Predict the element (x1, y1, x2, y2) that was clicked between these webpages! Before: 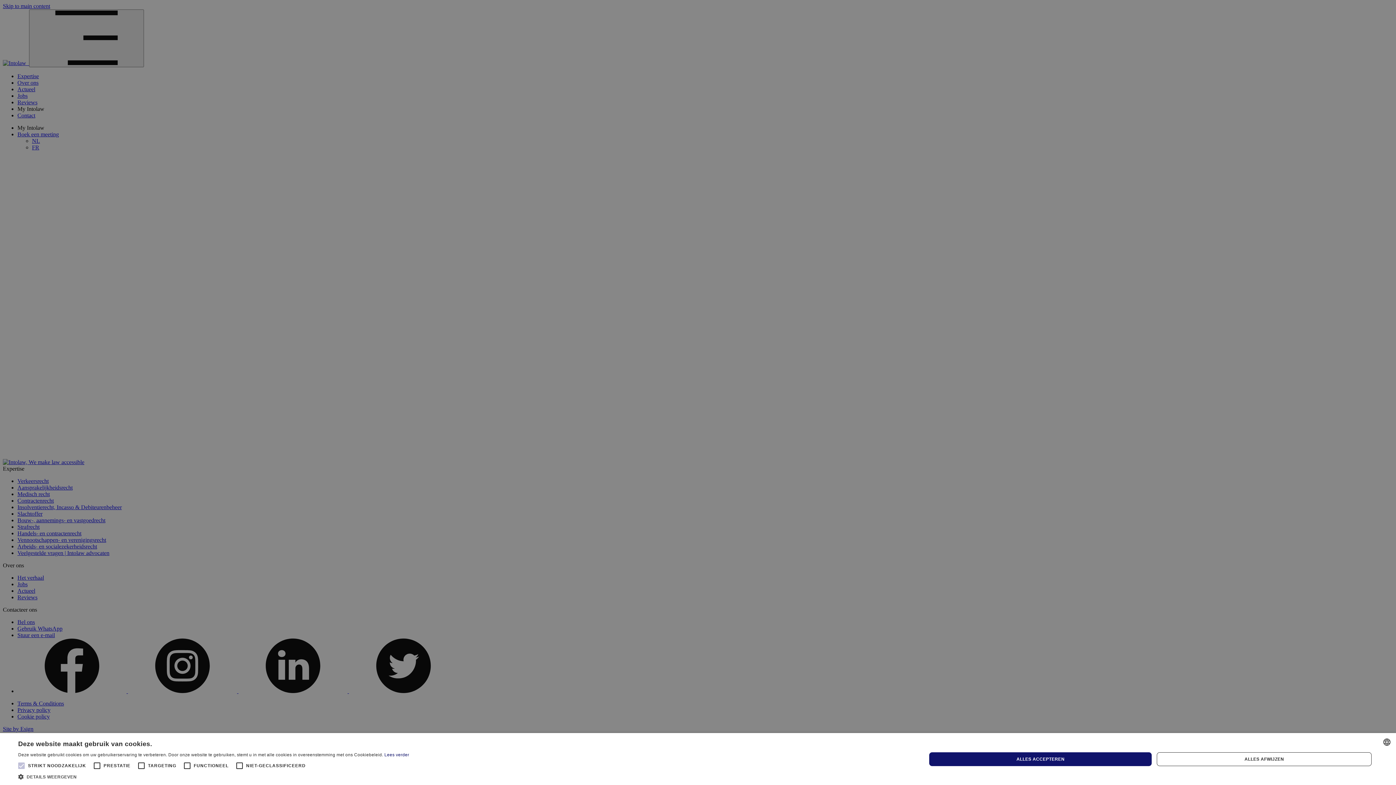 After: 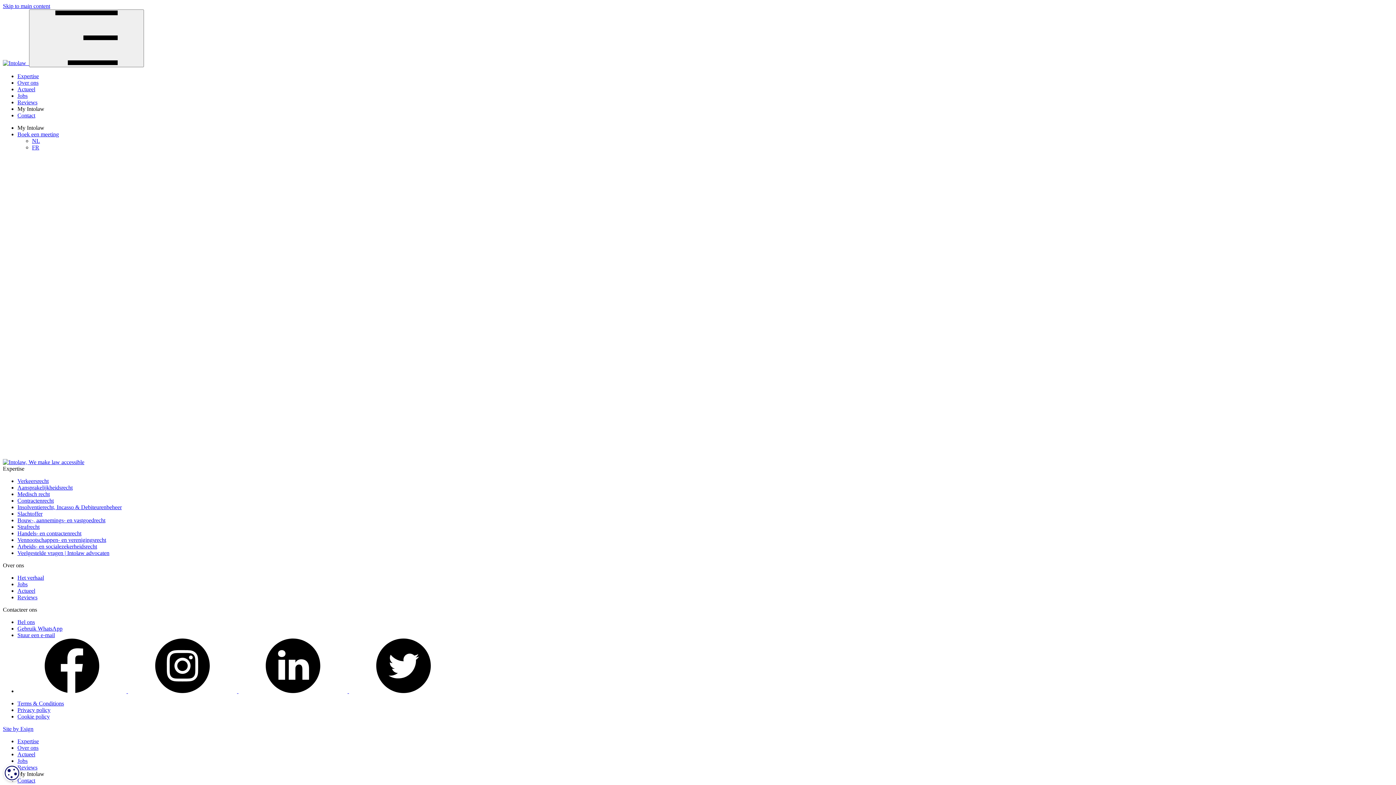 Action: bbox: (929, 752, 1152, 766) label: ALLES ACCEPTEREN